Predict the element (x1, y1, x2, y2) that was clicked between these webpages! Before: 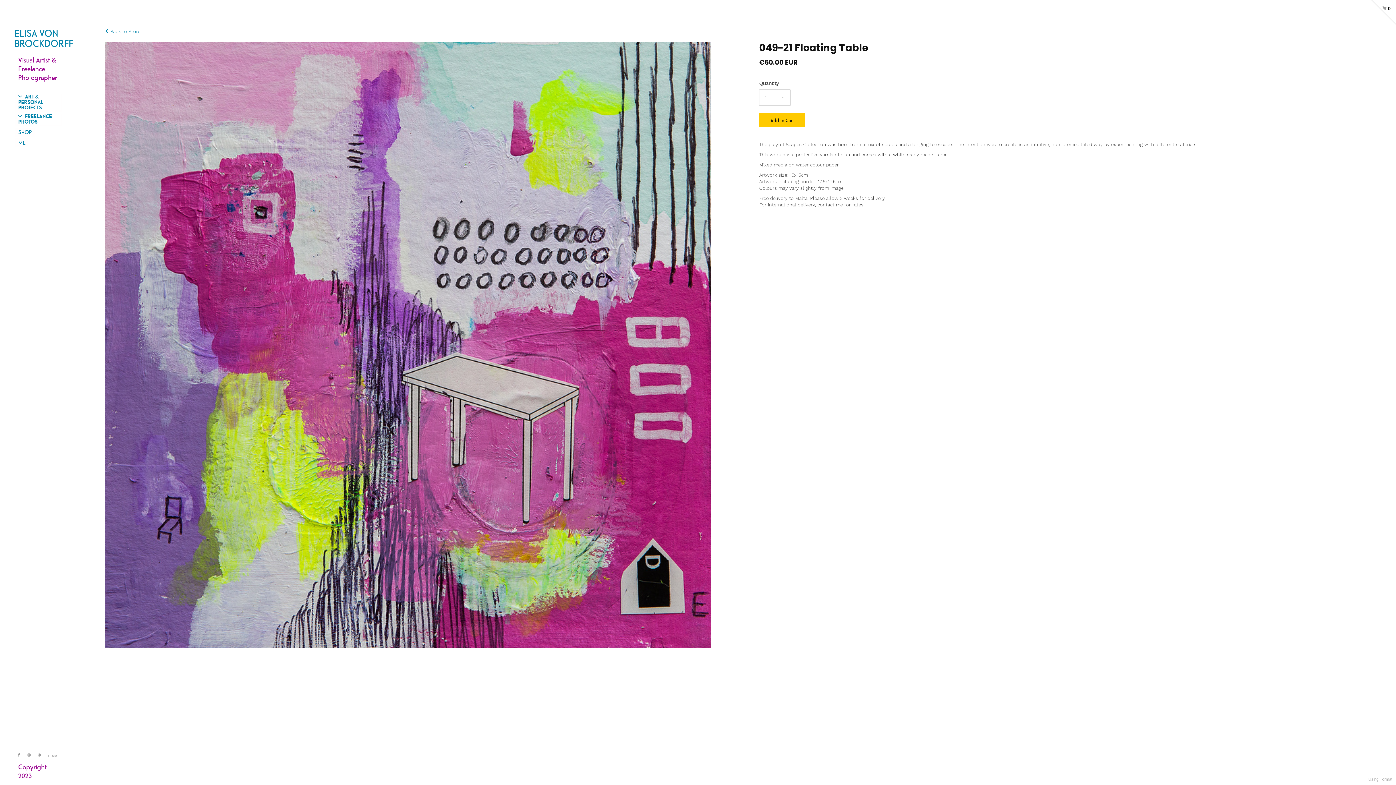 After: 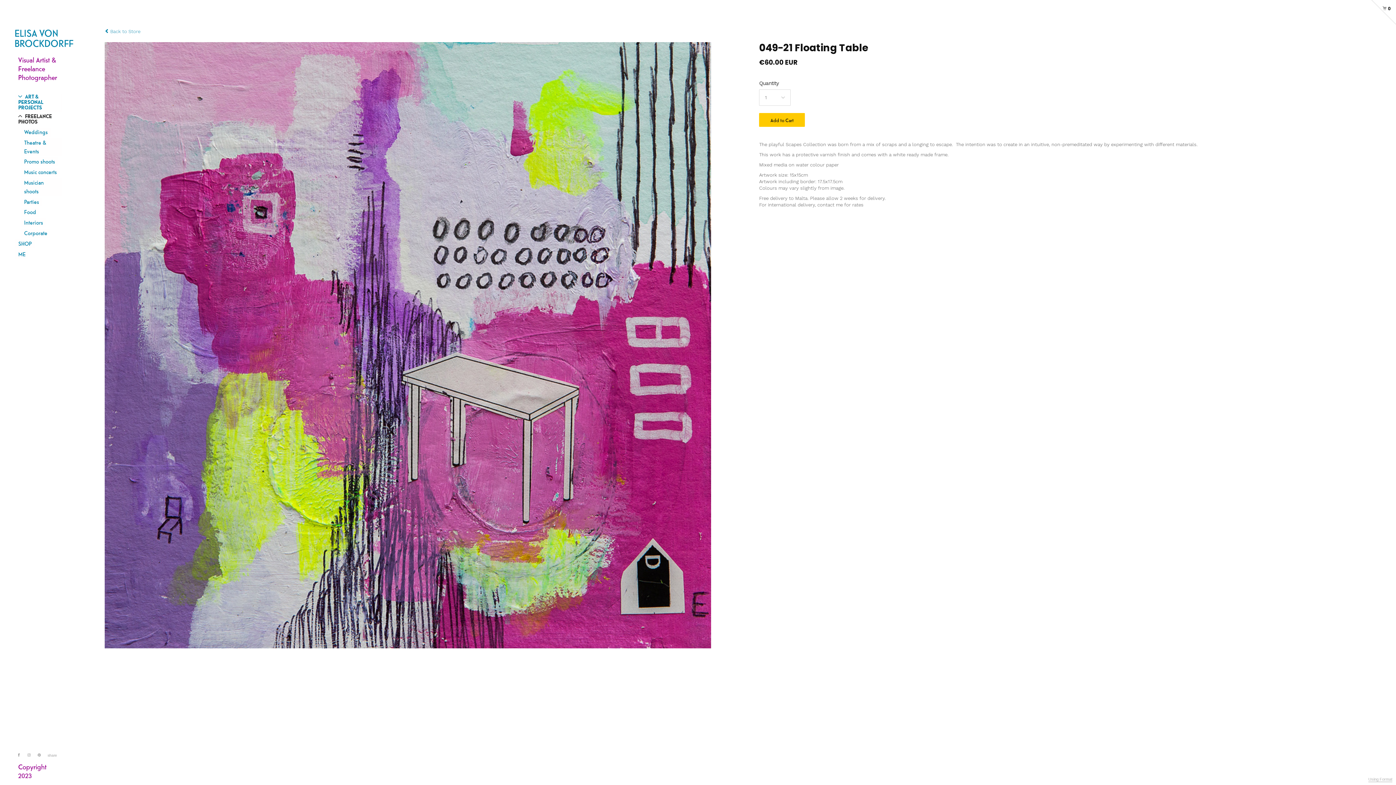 Action: bbox: (15, 113, 62, 126) label: FREELANCE PHOTOS